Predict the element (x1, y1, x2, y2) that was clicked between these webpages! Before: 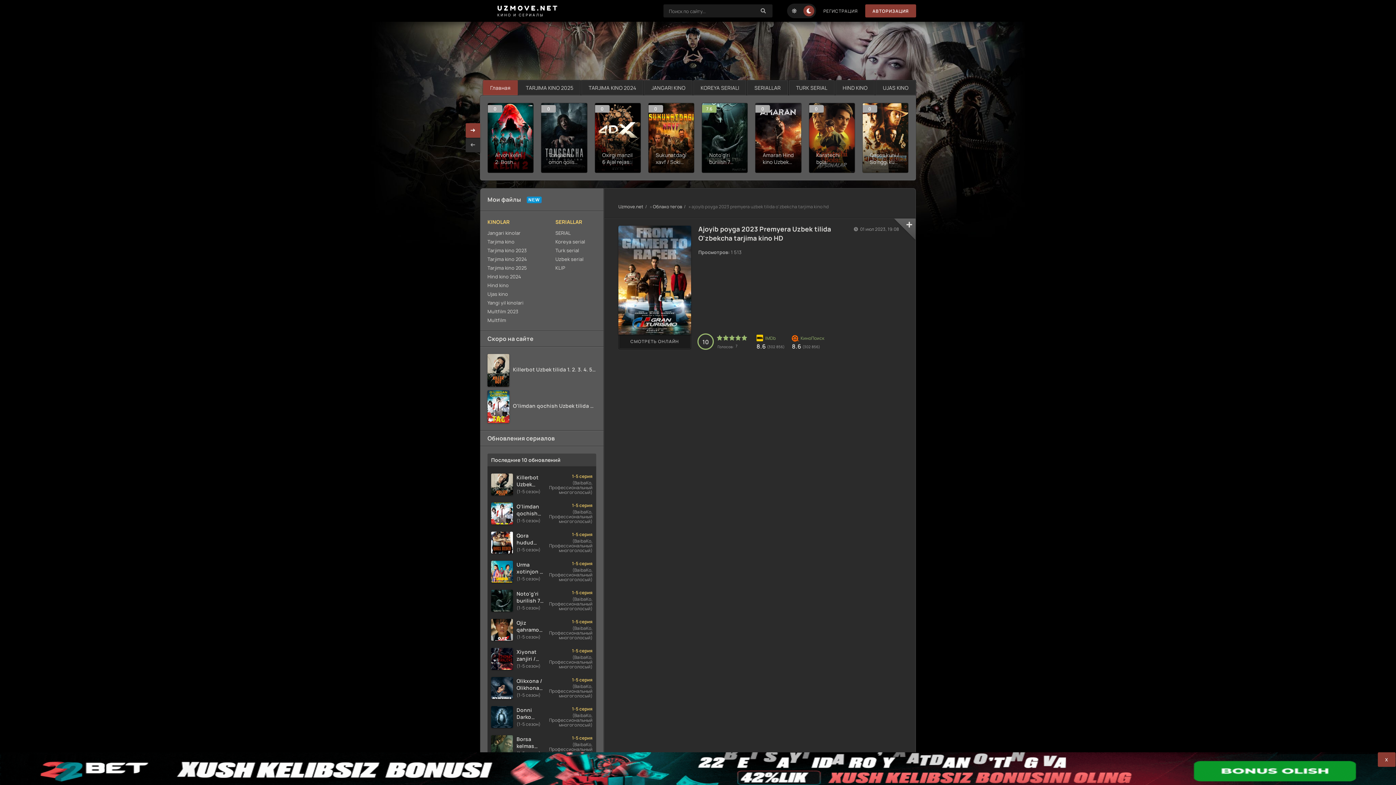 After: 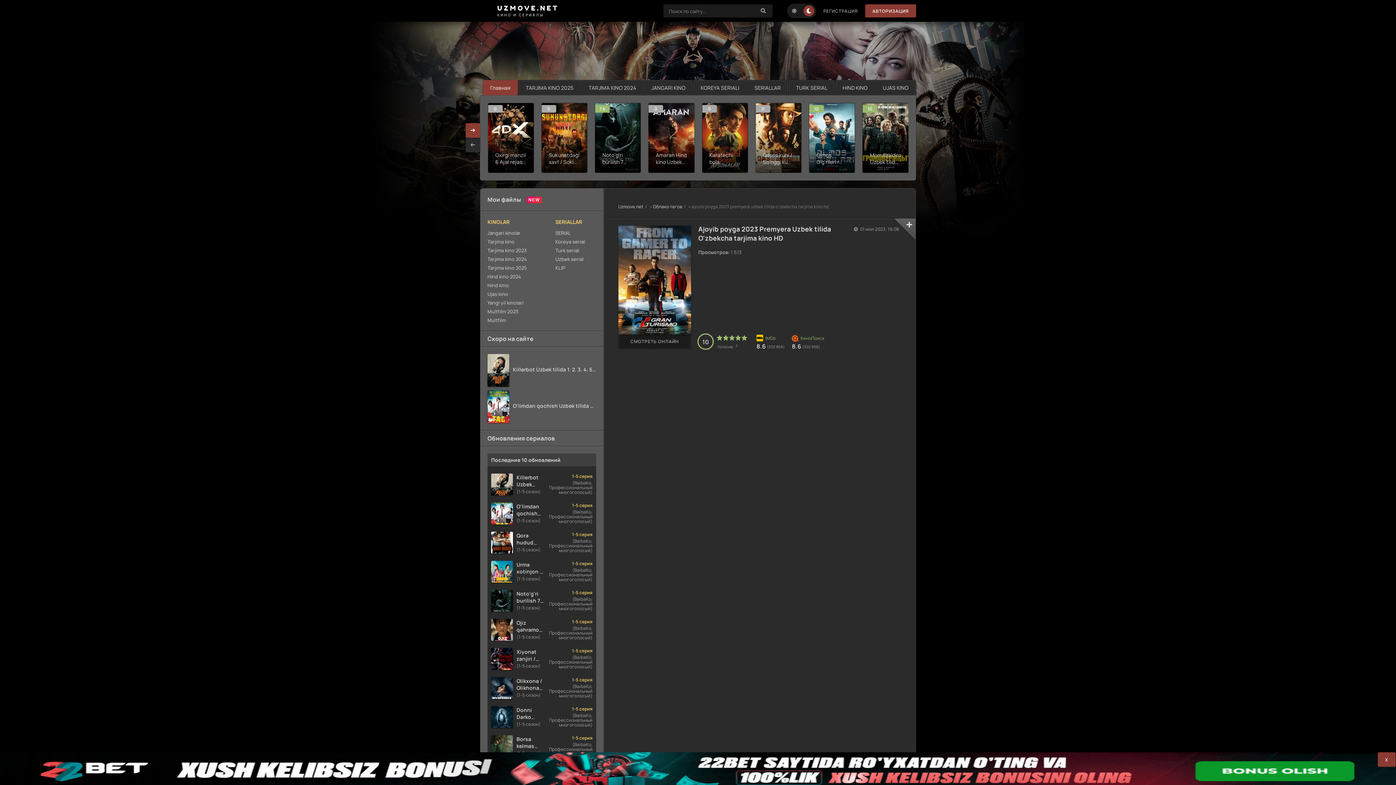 Action: bbox: (465, 123, 480, 137)